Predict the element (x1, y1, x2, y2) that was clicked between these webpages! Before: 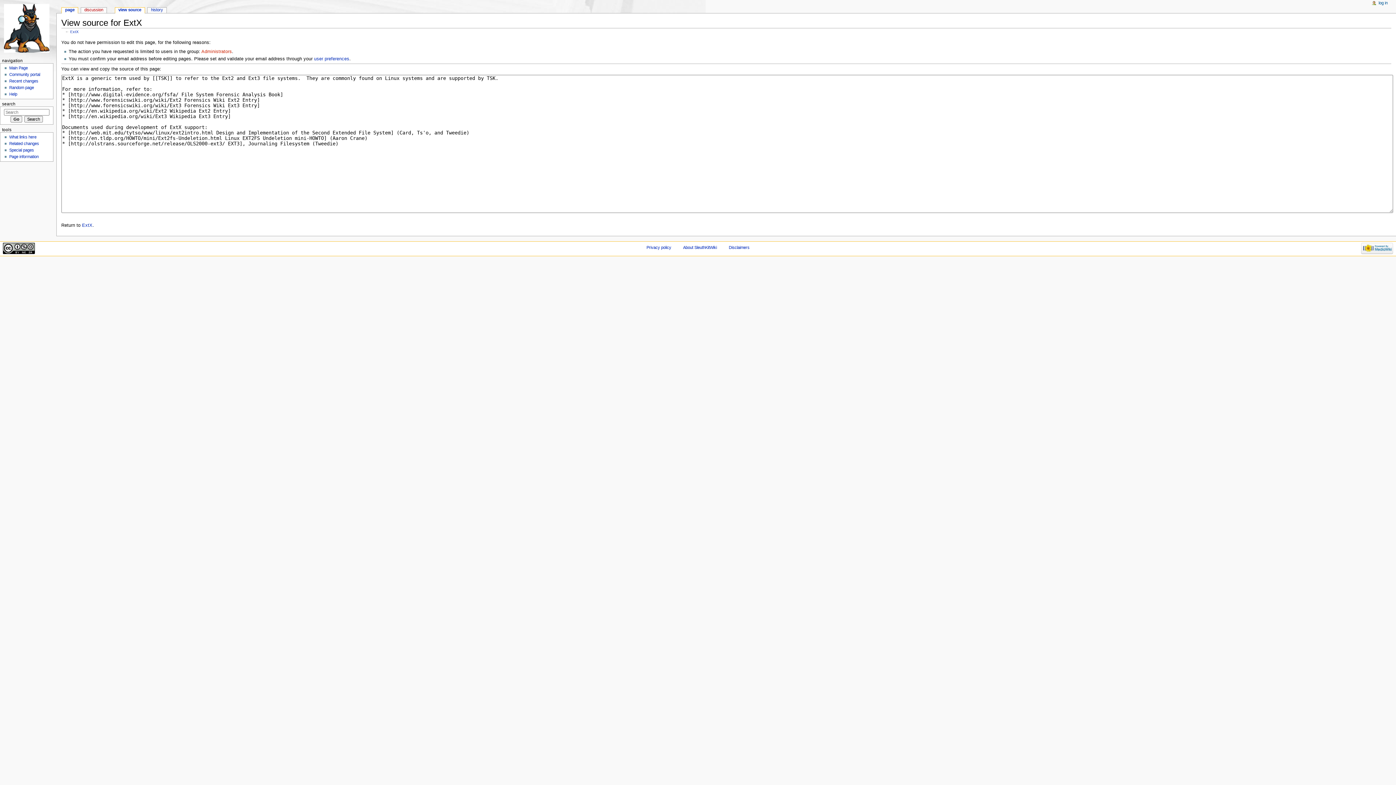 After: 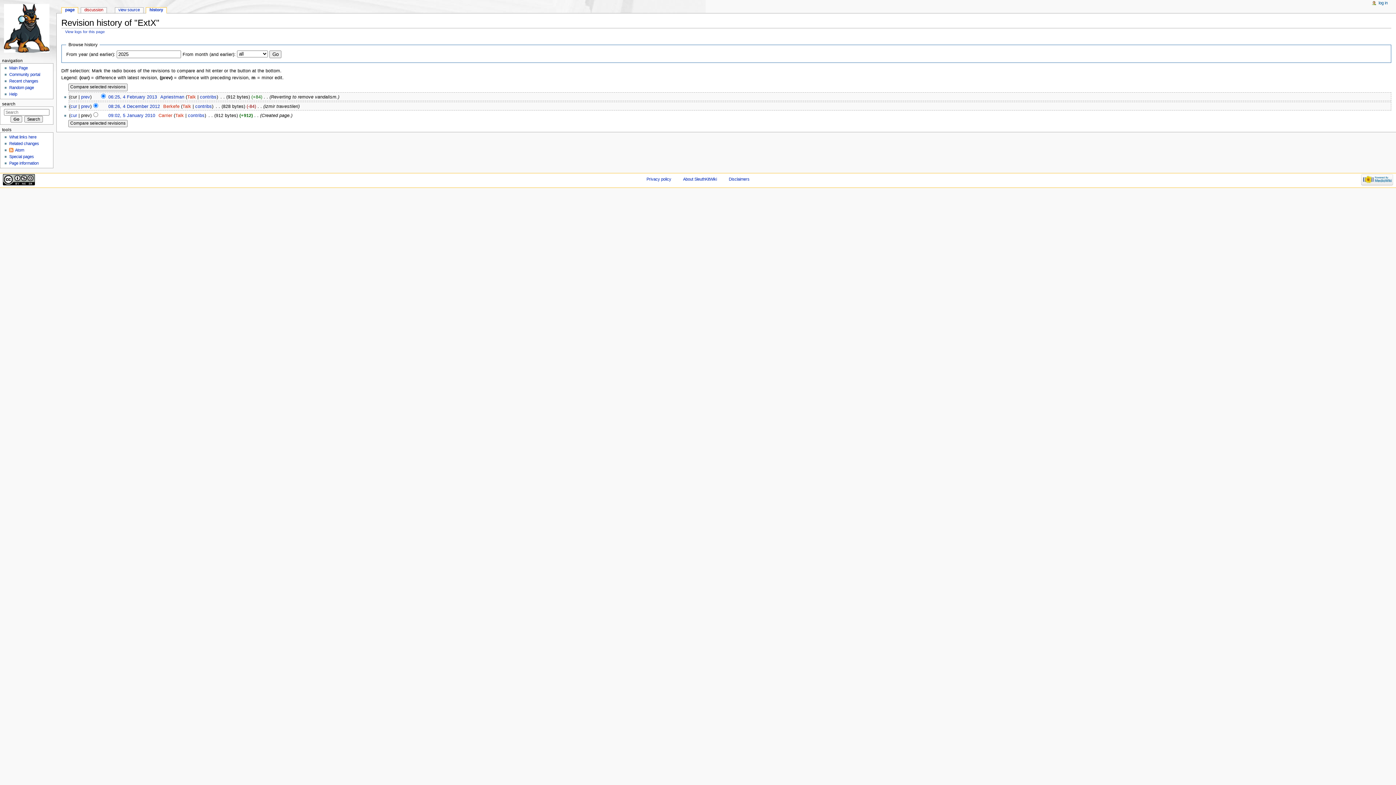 Action: label: history bbox: (147, 7, 166, 13)